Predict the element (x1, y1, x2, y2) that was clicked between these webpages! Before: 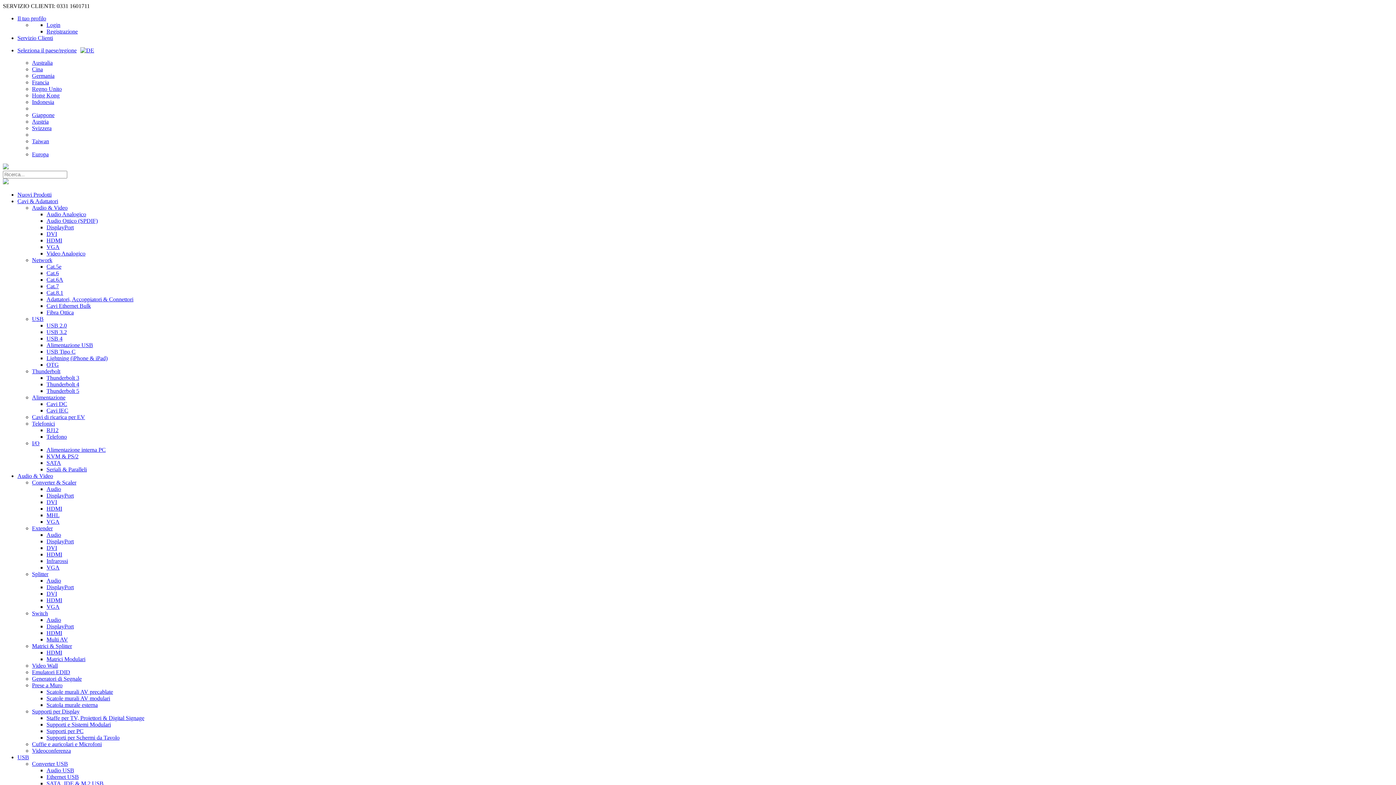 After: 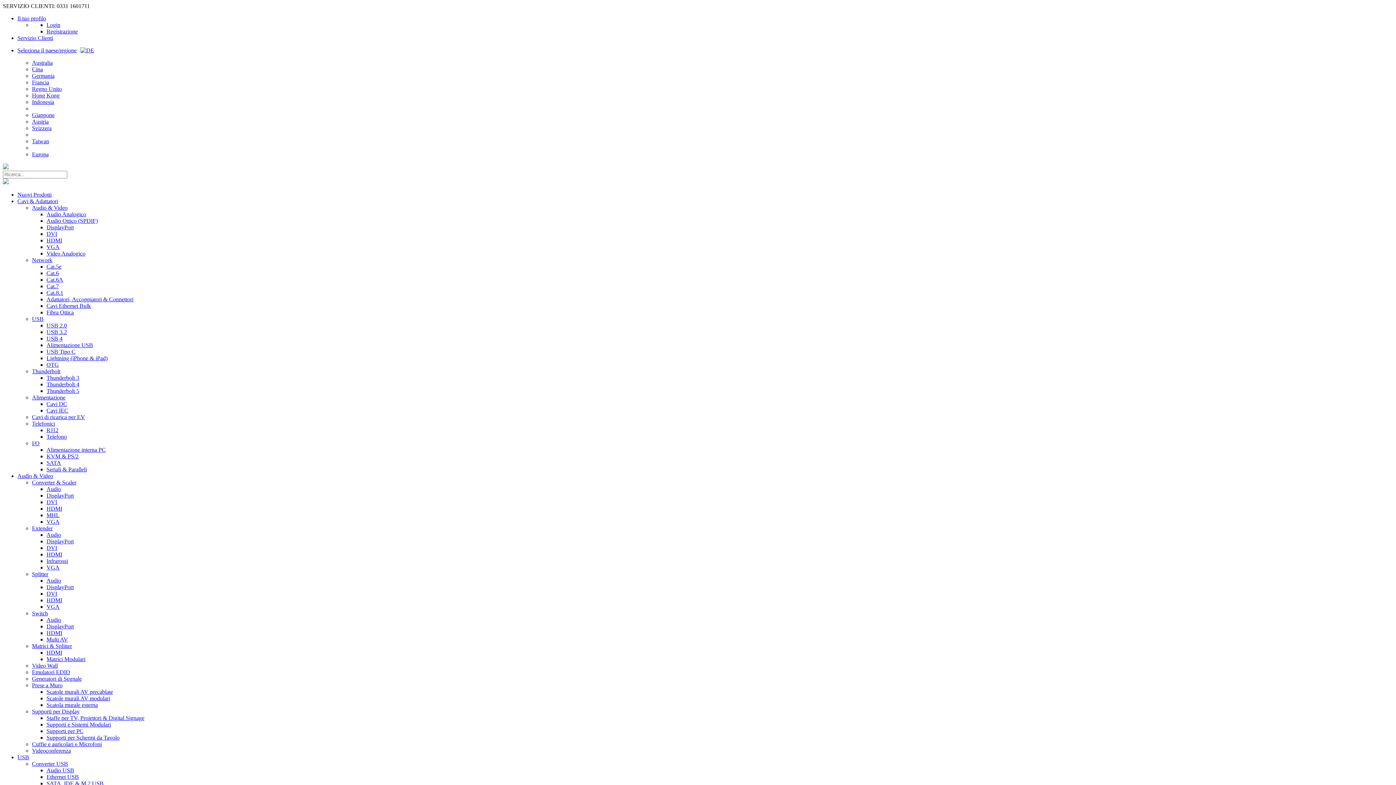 Action: bbox: (32, 748, 70, 754) label: Videoconferenza